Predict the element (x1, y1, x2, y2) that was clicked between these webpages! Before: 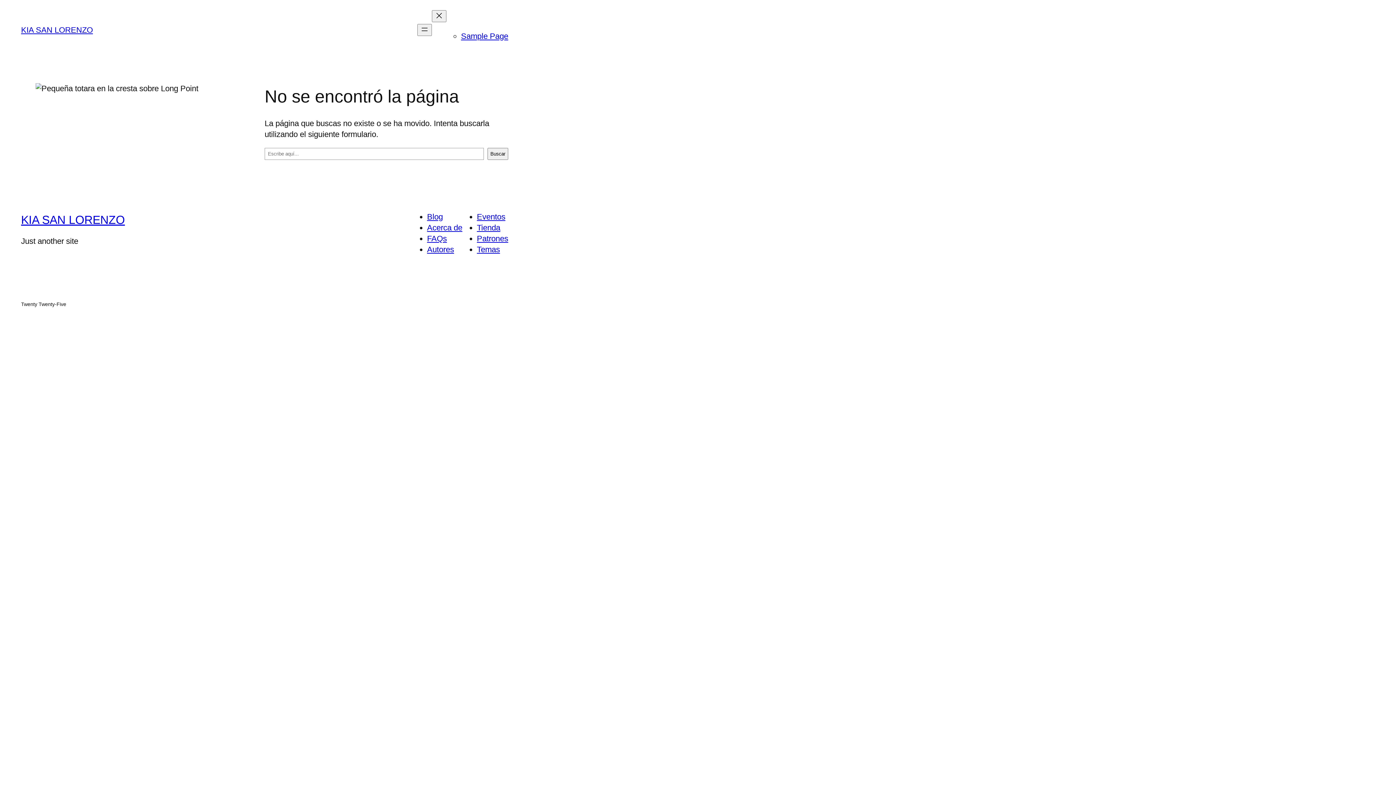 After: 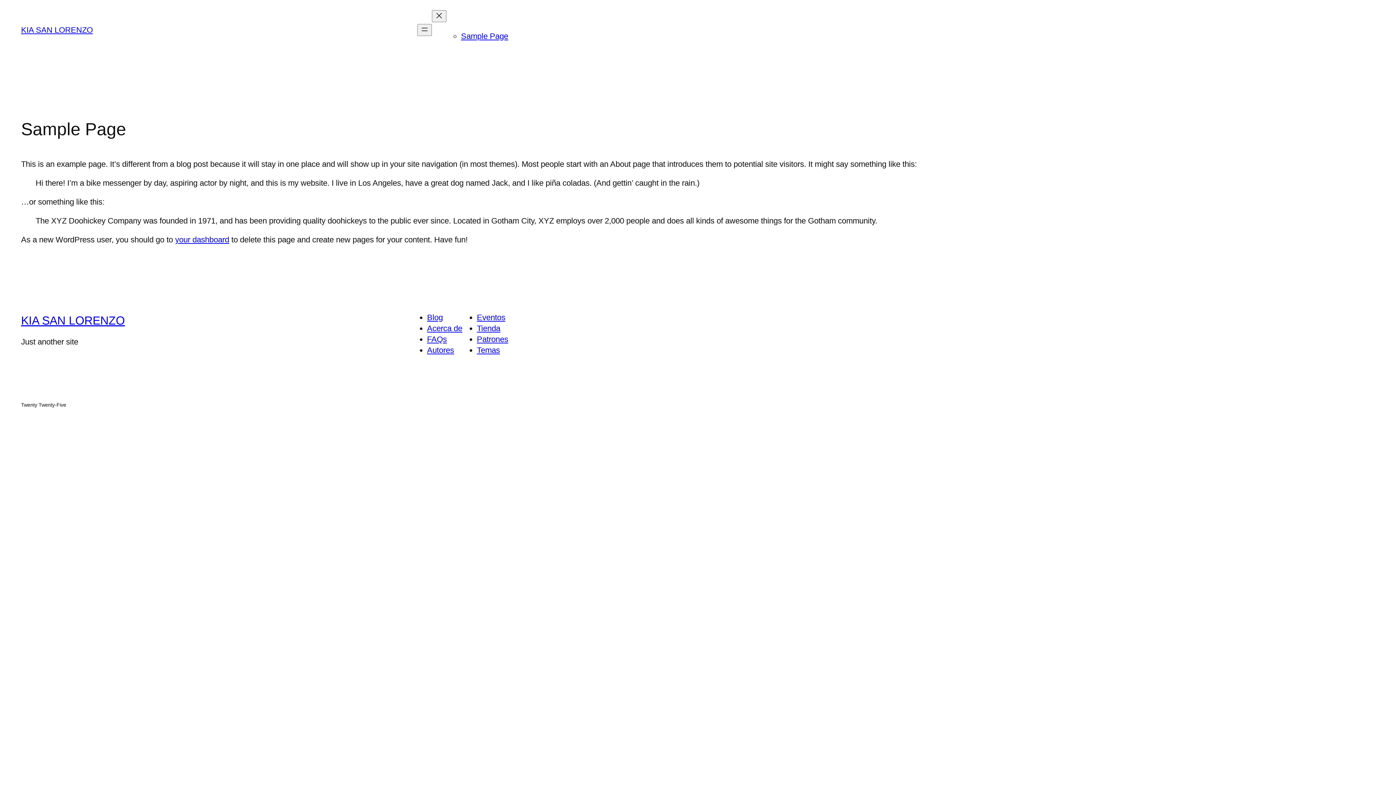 Action: bbox: (461, 31, 508, 40) label: Sample Page